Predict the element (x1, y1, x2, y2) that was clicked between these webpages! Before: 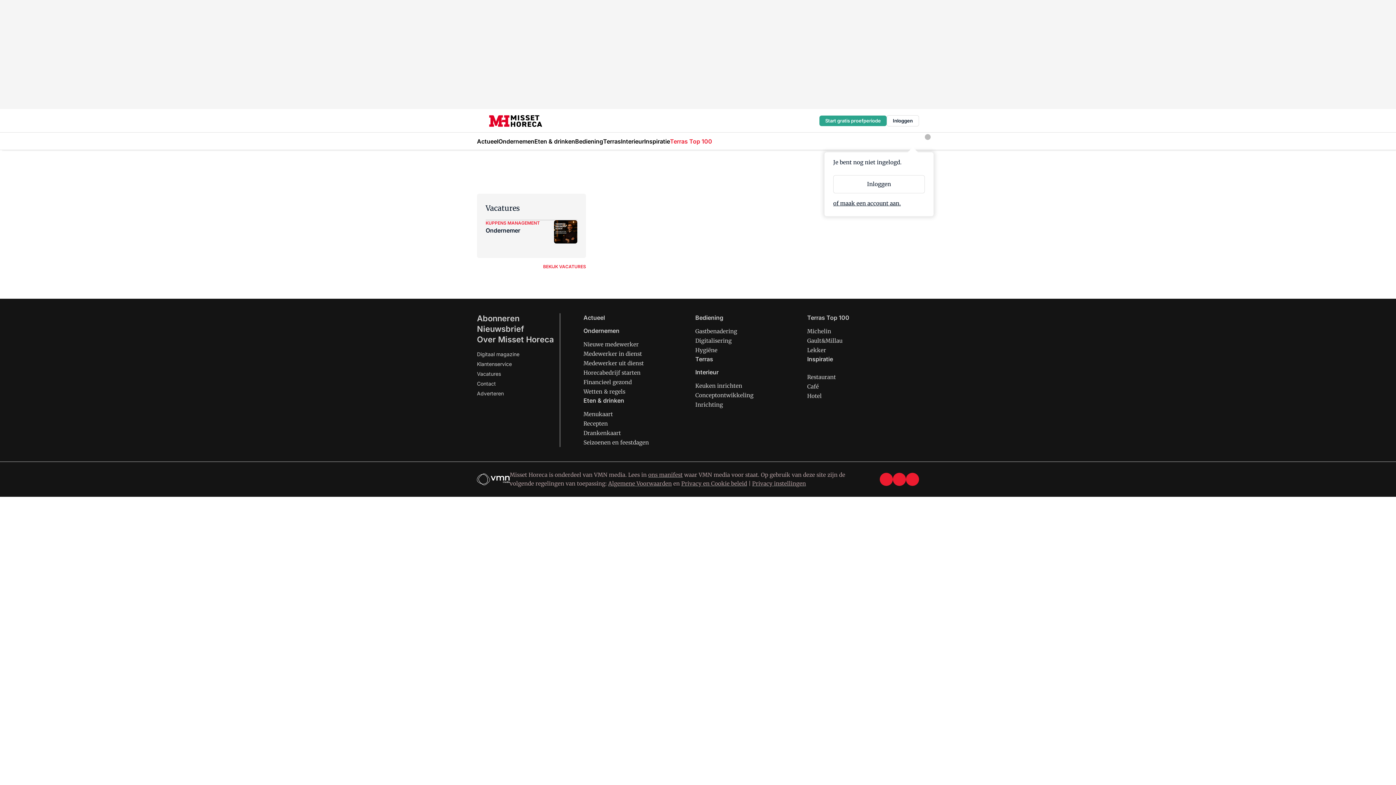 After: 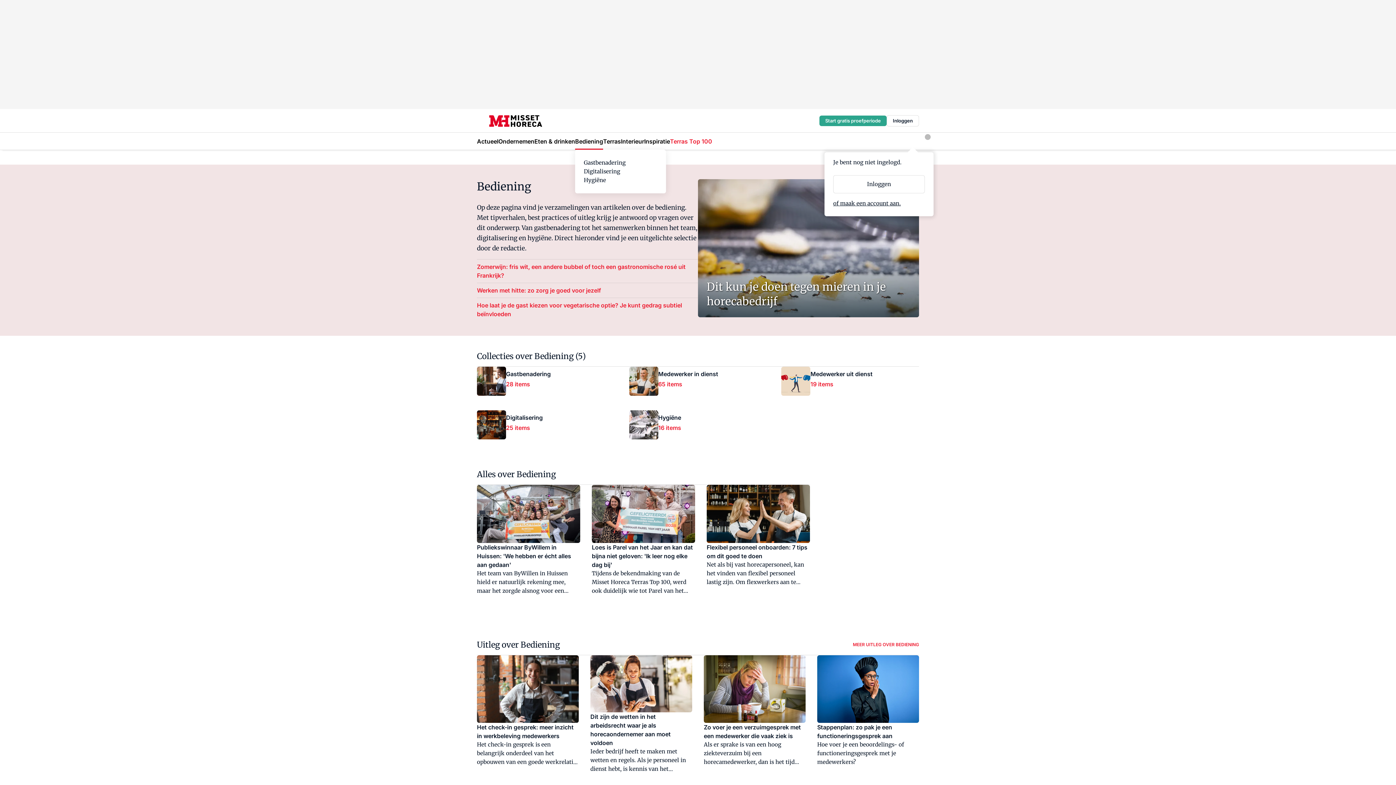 Action: label: Bediening bbox: (575, 132, 603, 149)